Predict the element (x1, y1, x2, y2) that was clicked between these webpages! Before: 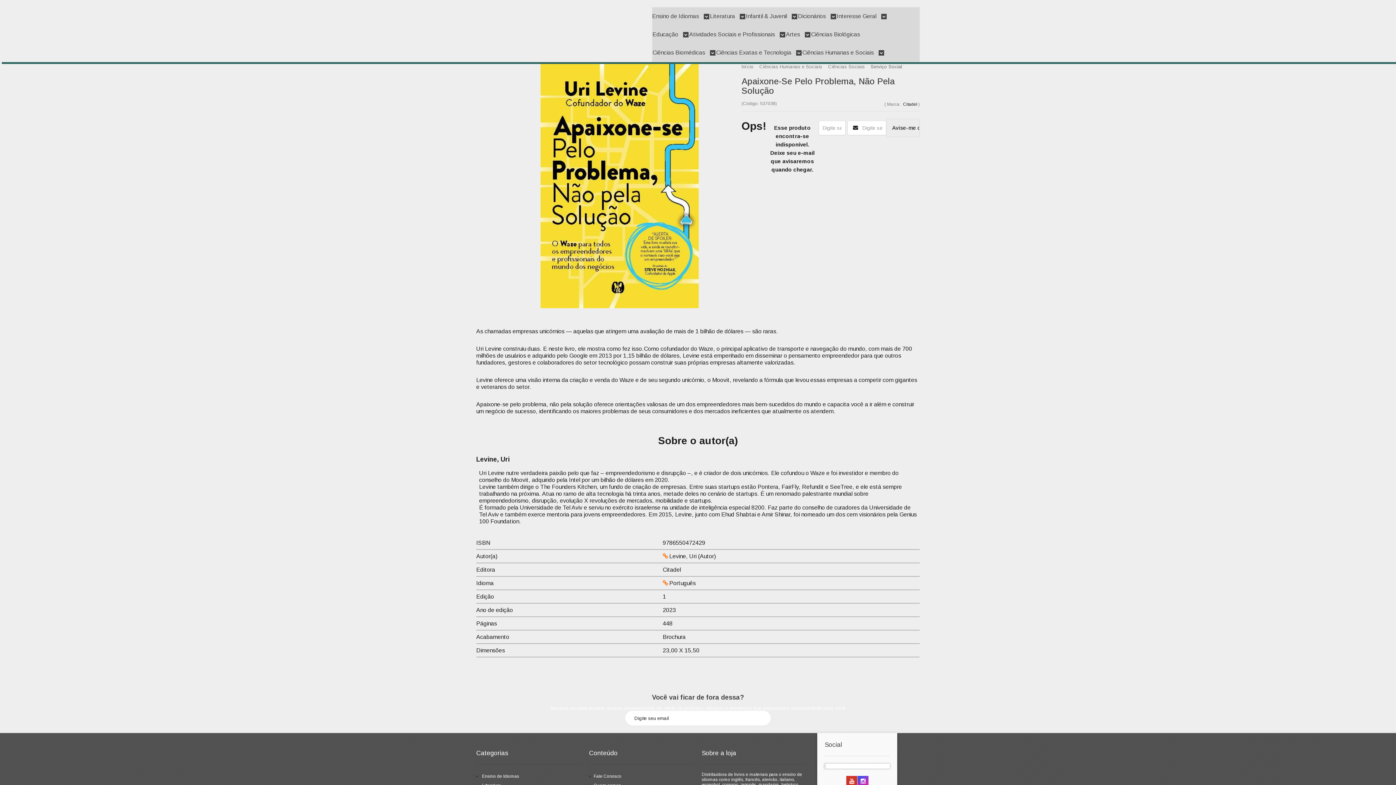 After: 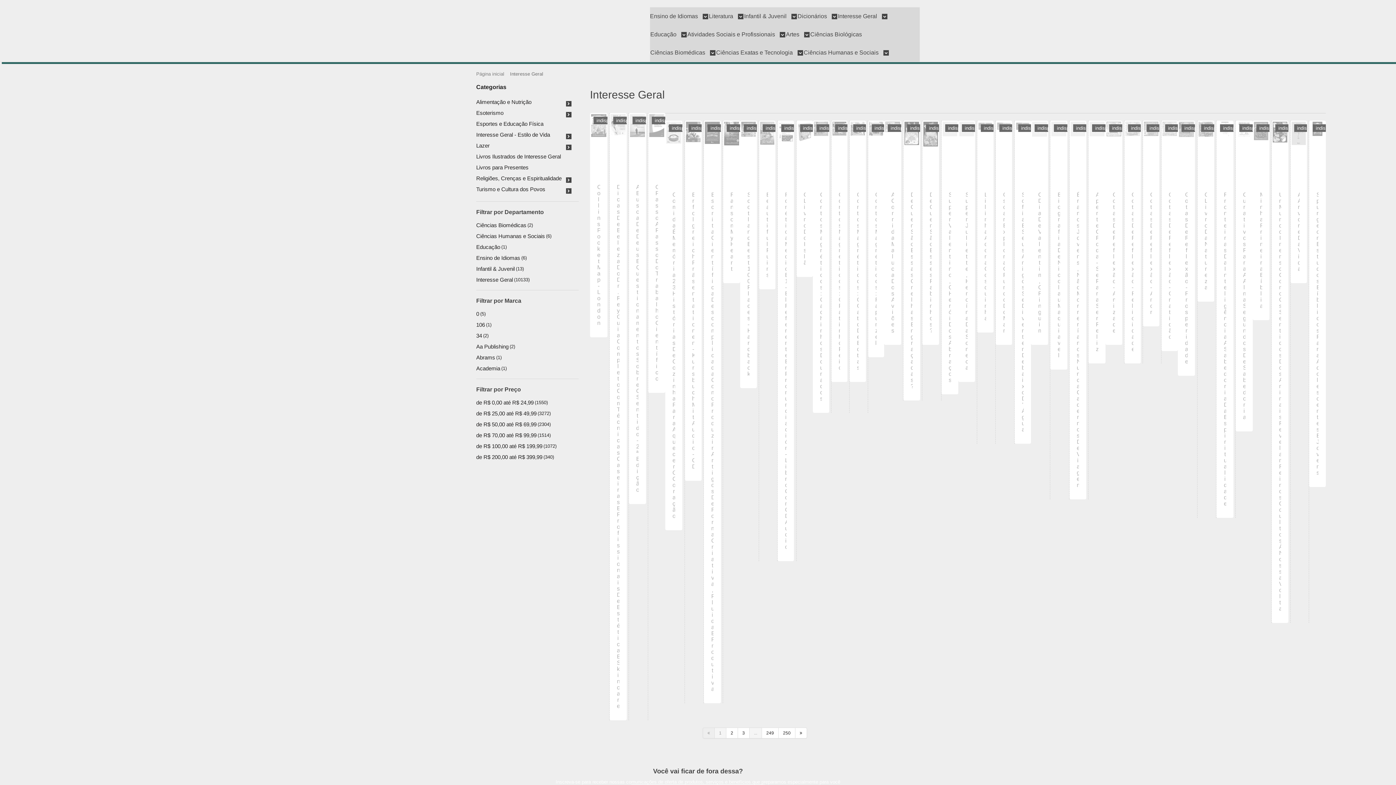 Action: label: Interesse Geral  bbox: (836, 7, 886, 25)